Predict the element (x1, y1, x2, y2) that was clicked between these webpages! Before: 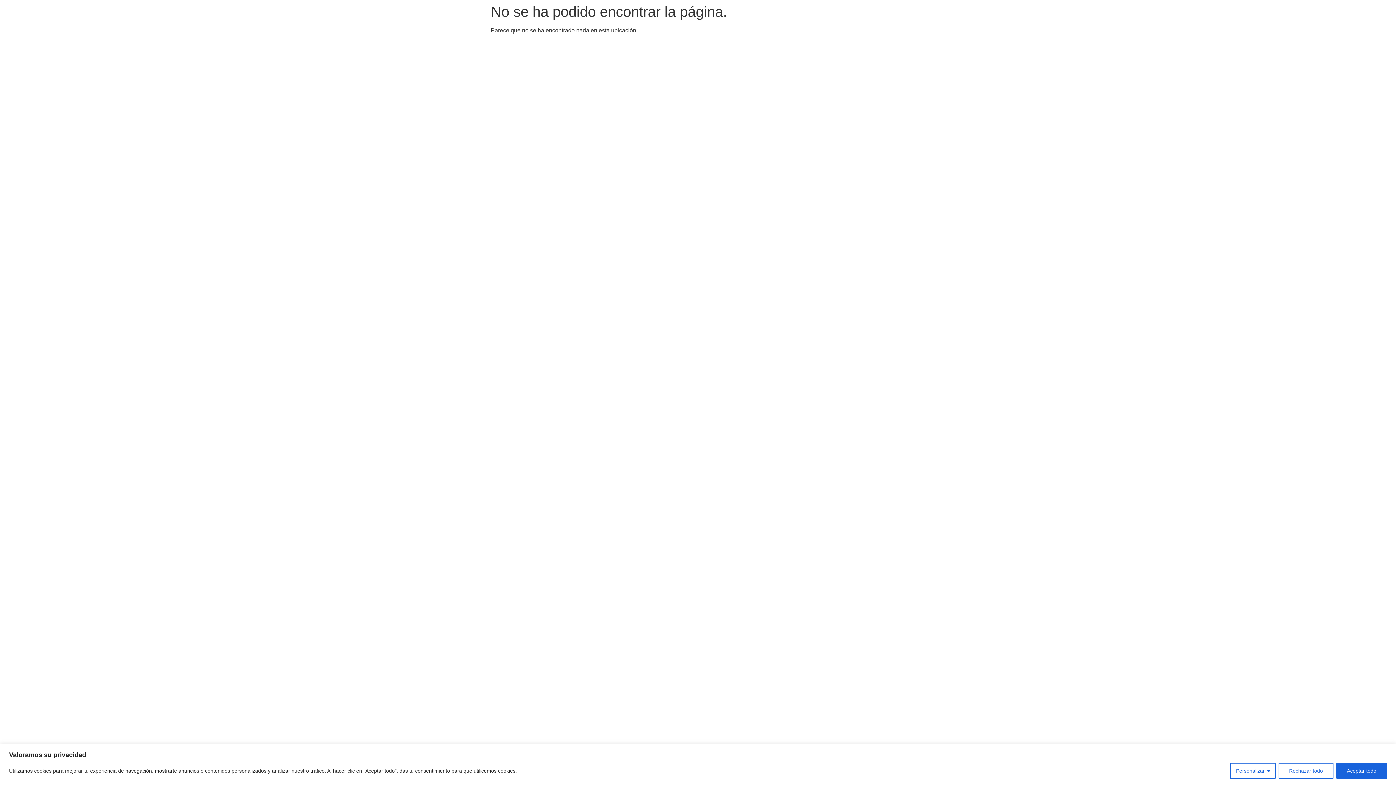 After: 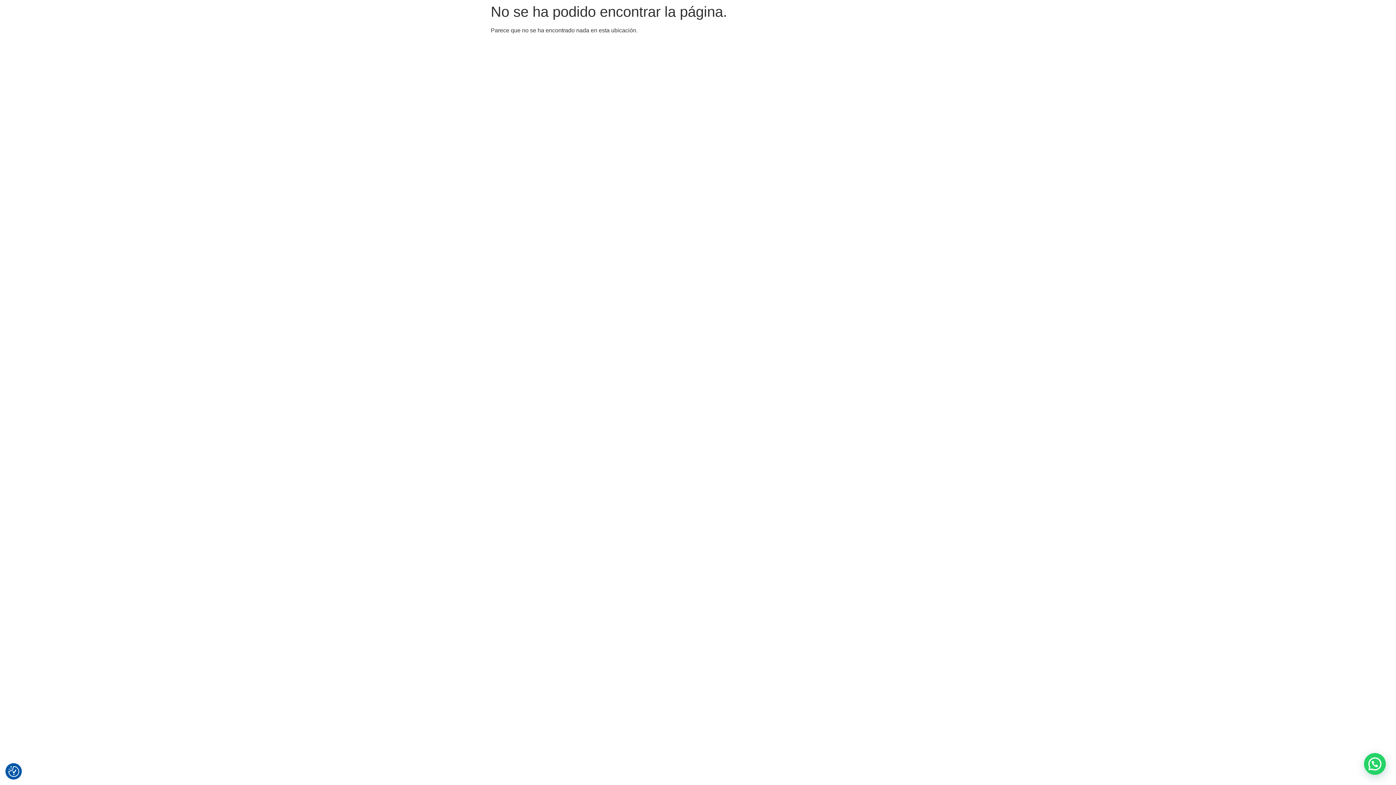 Action: bbox: (1278, 763, 1333, 779) label: Rechazar todo